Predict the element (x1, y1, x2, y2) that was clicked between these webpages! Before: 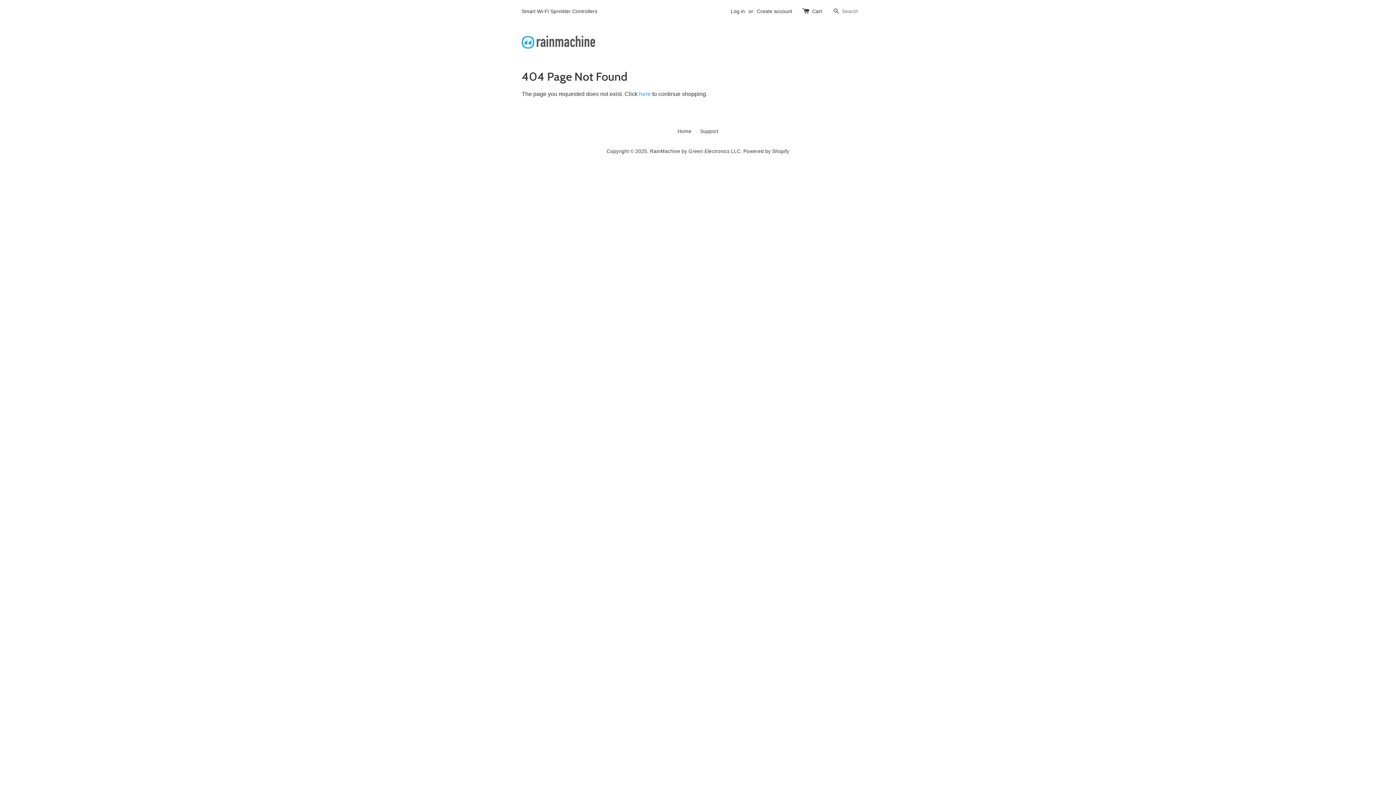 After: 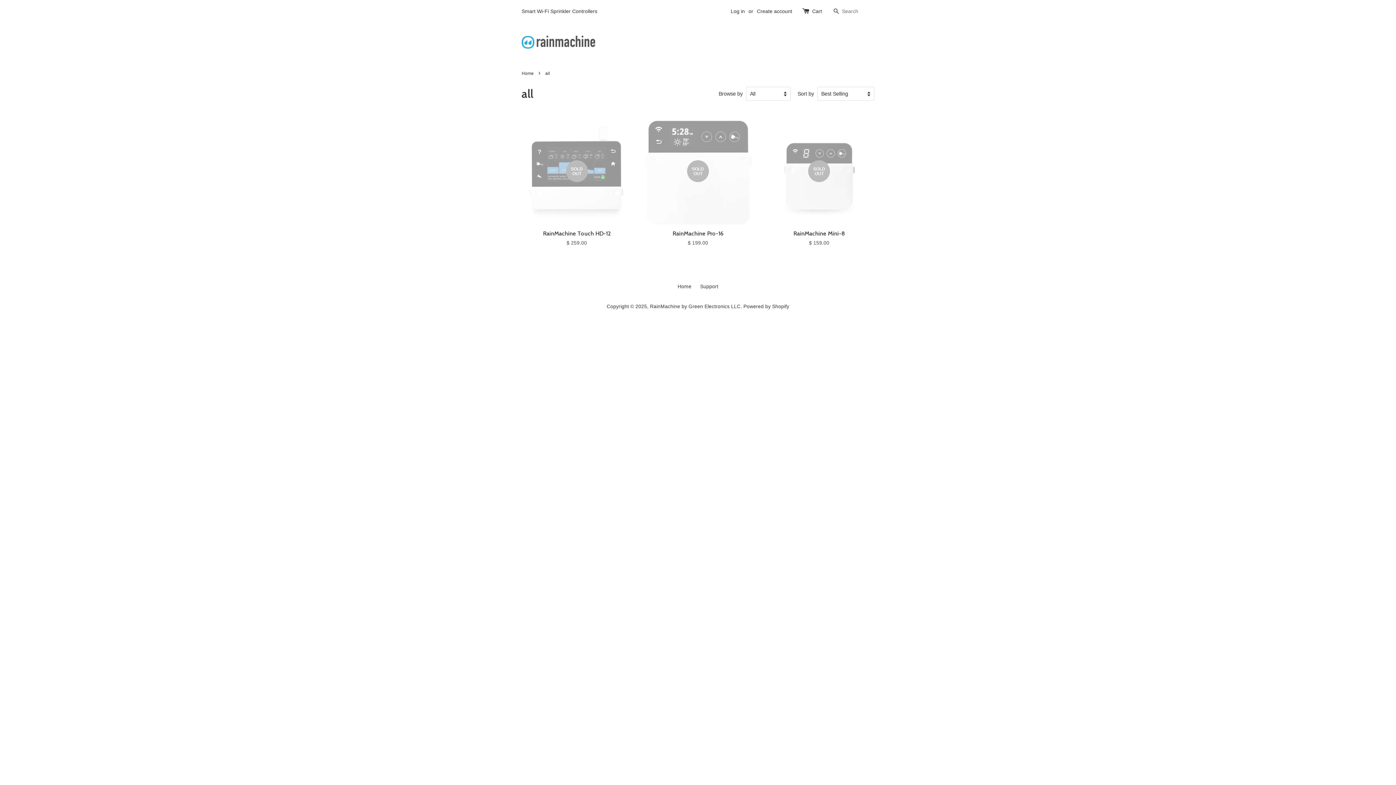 Action: bbox: (677, 128, 691, 134) label: Home